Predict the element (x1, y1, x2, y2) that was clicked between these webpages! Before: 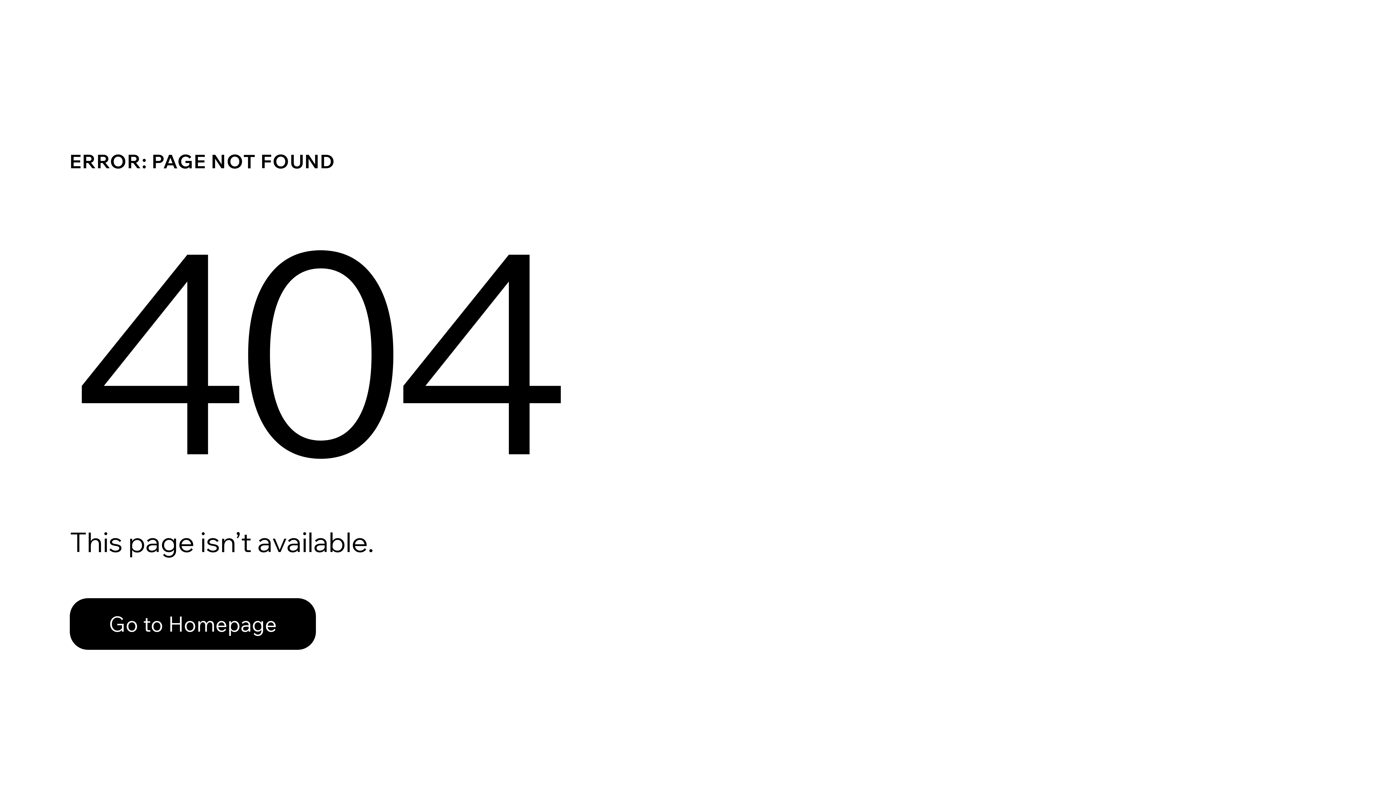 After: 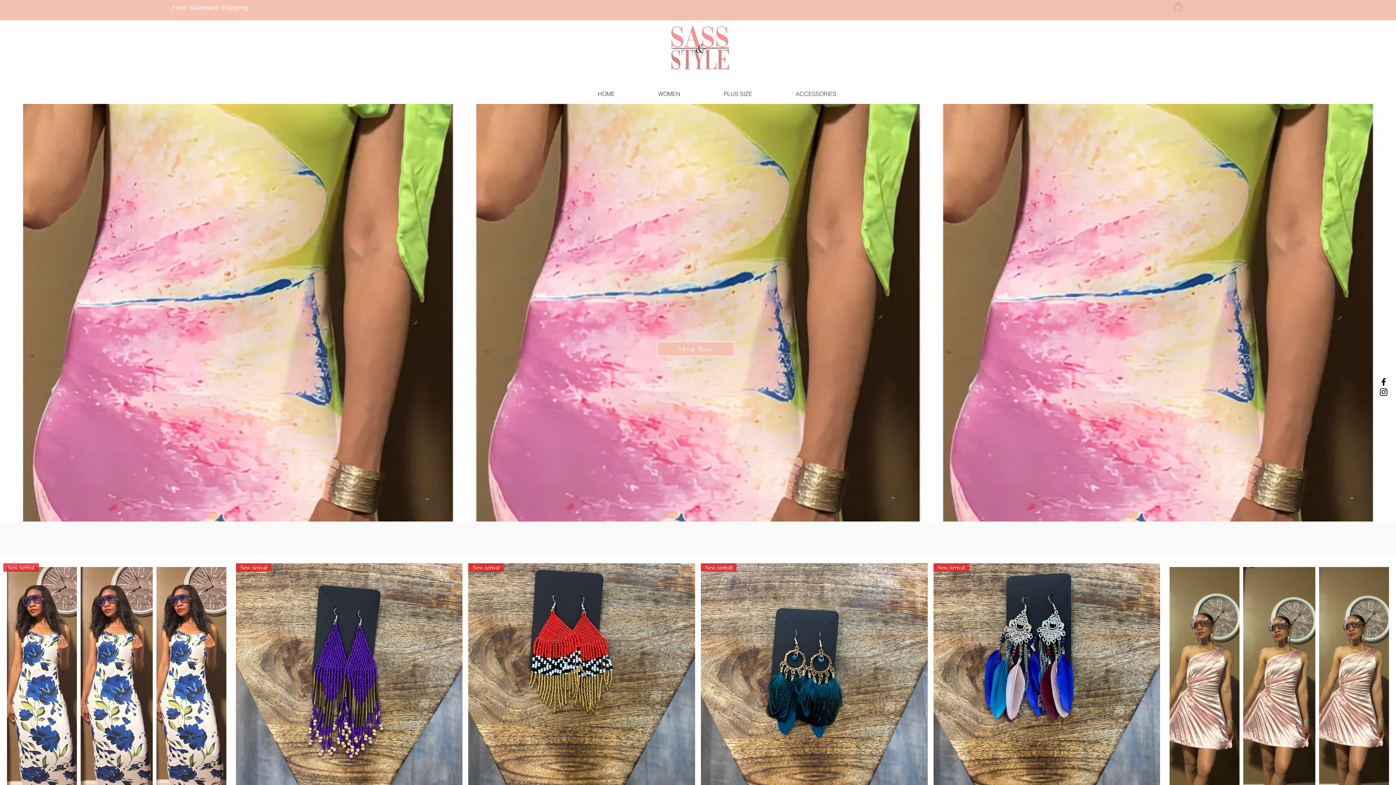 Action: label: Go to Homepage bbox: (69, 582, 768, 659)